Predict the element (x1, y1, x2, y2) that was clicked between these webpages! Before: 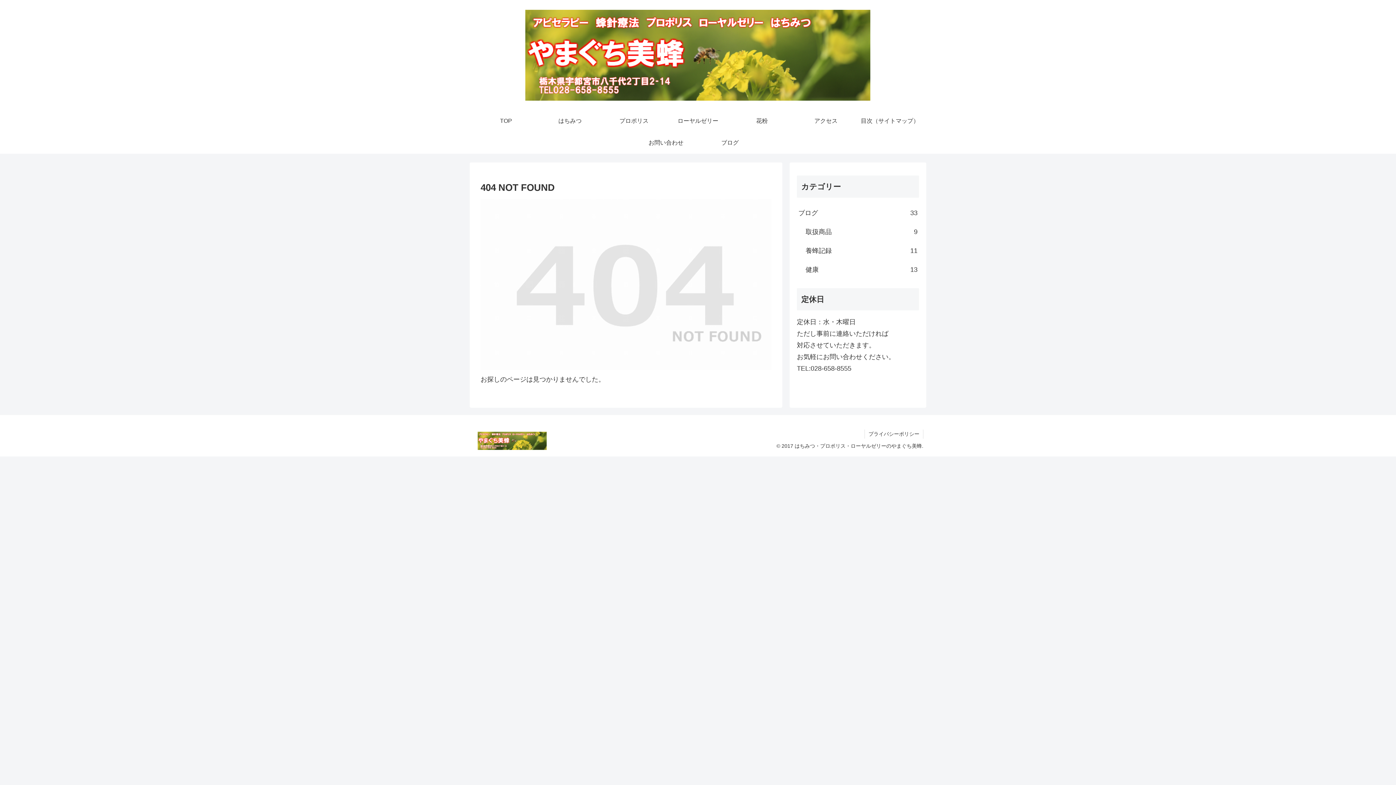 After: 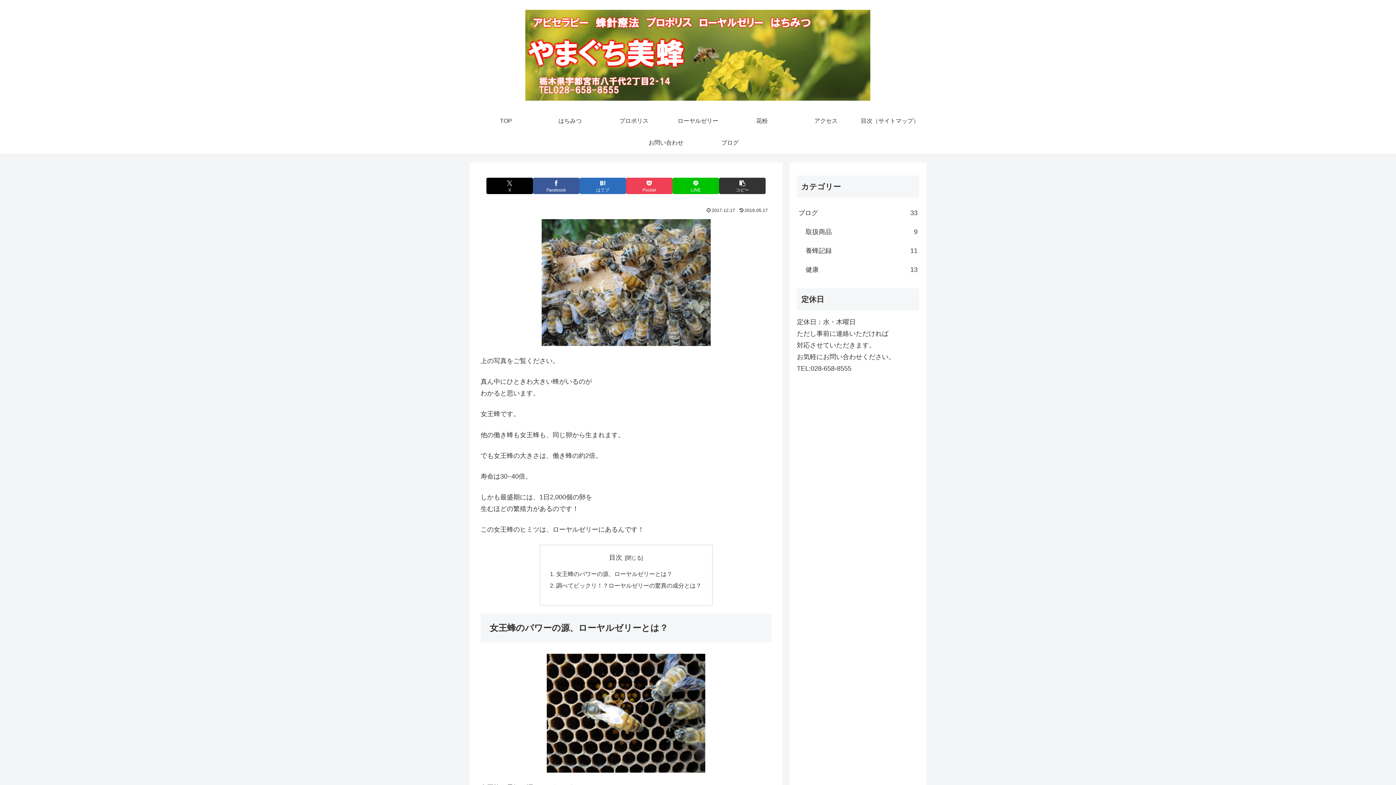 Action: label: ローヤルゼリー bbox: (666, 110, 730, 131)